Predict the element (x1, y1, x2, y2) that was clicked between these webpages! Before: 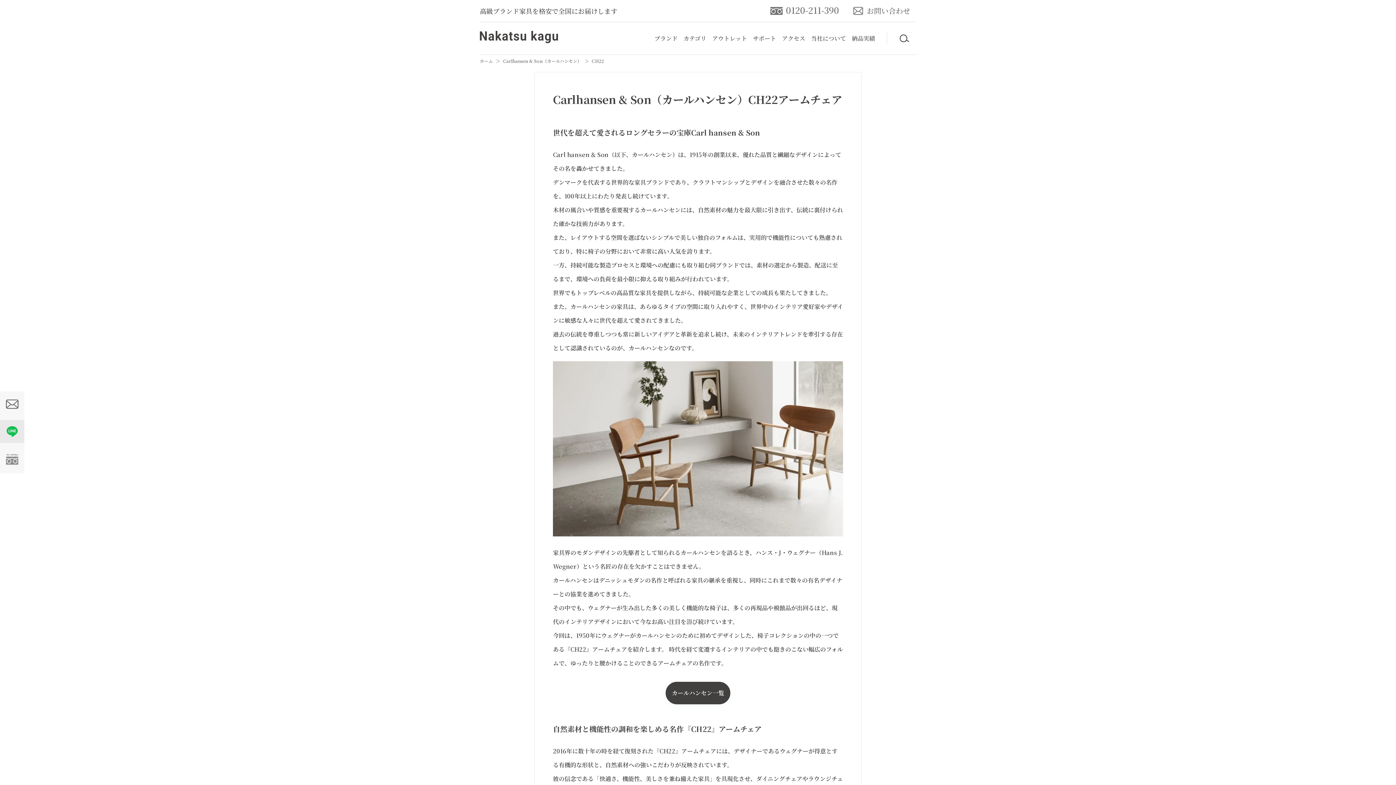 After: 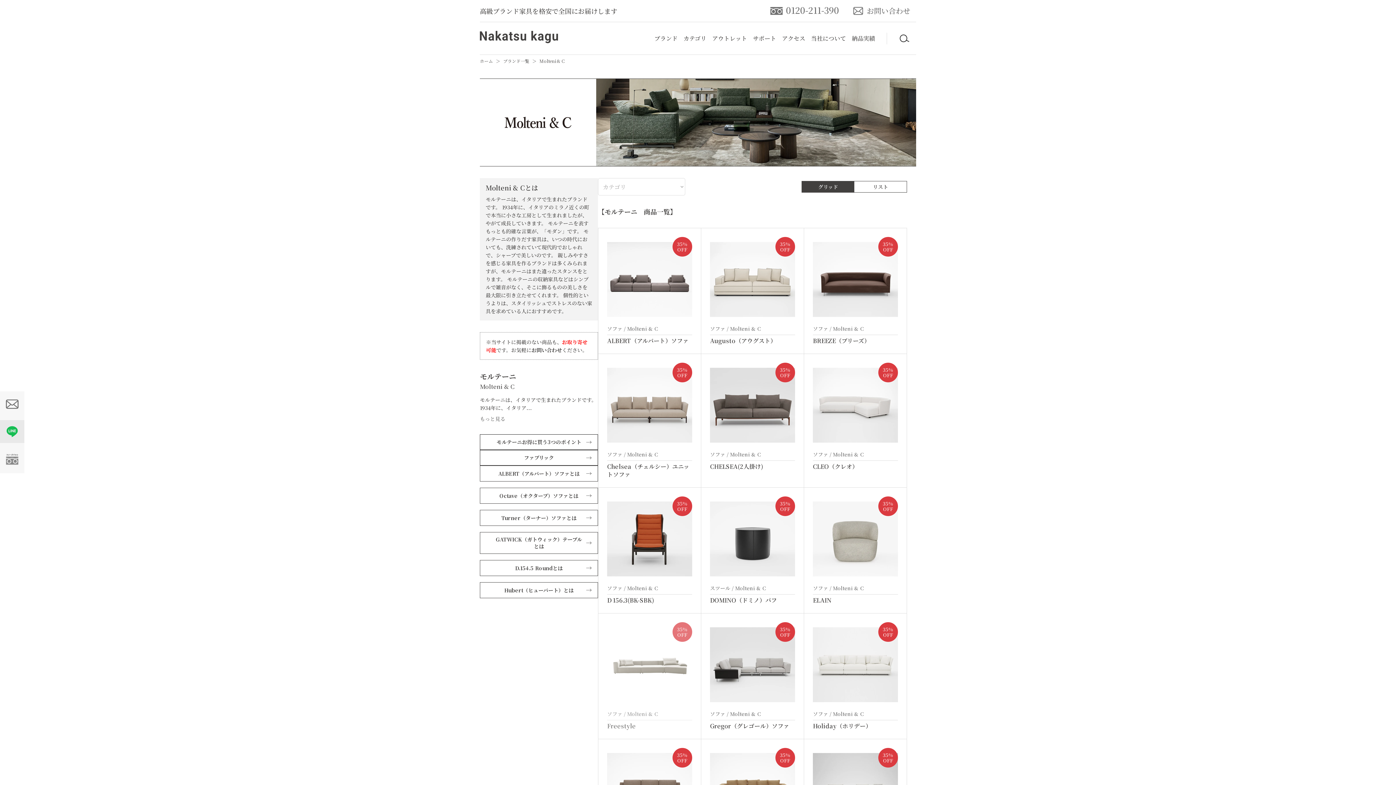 Action: label: カールハンセン一覧 bbox: (665, 682, 730, 704)